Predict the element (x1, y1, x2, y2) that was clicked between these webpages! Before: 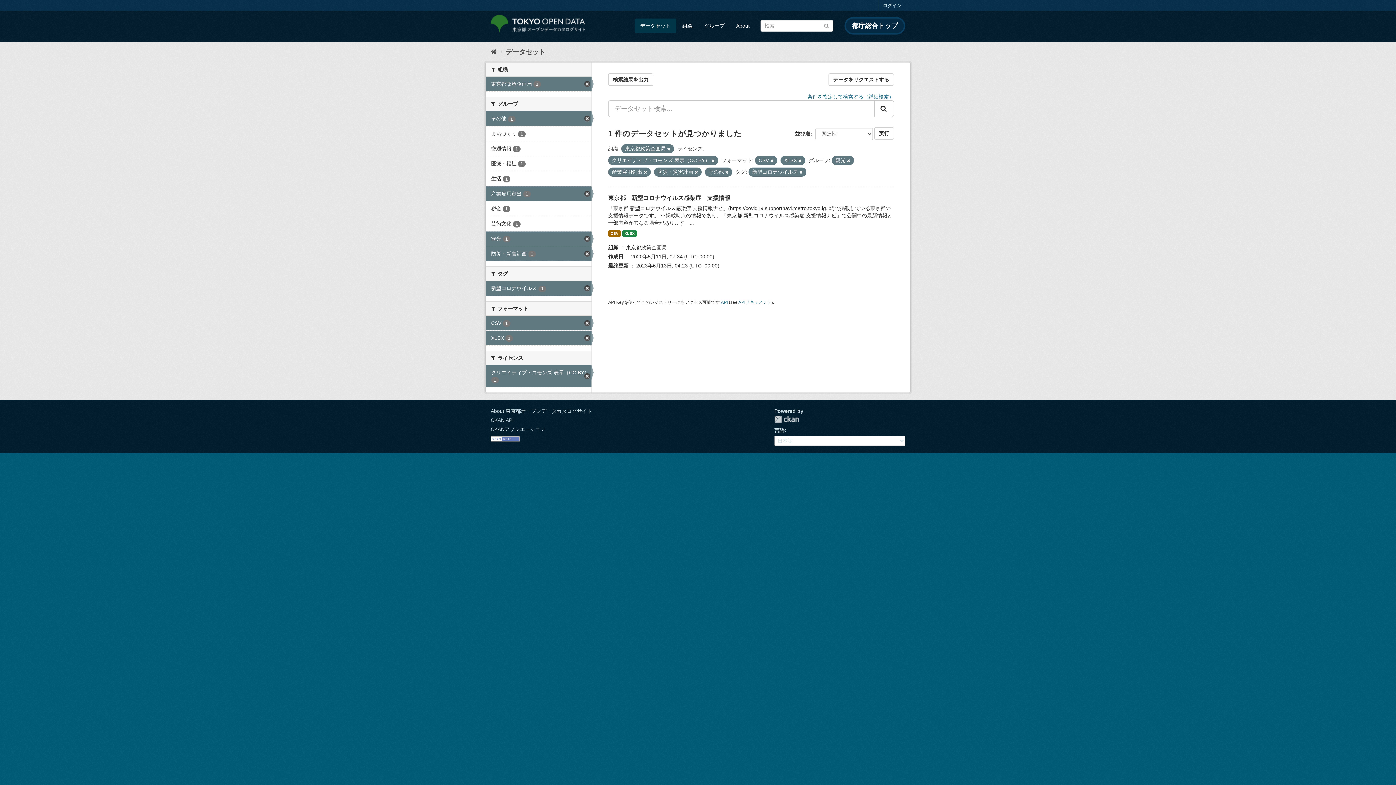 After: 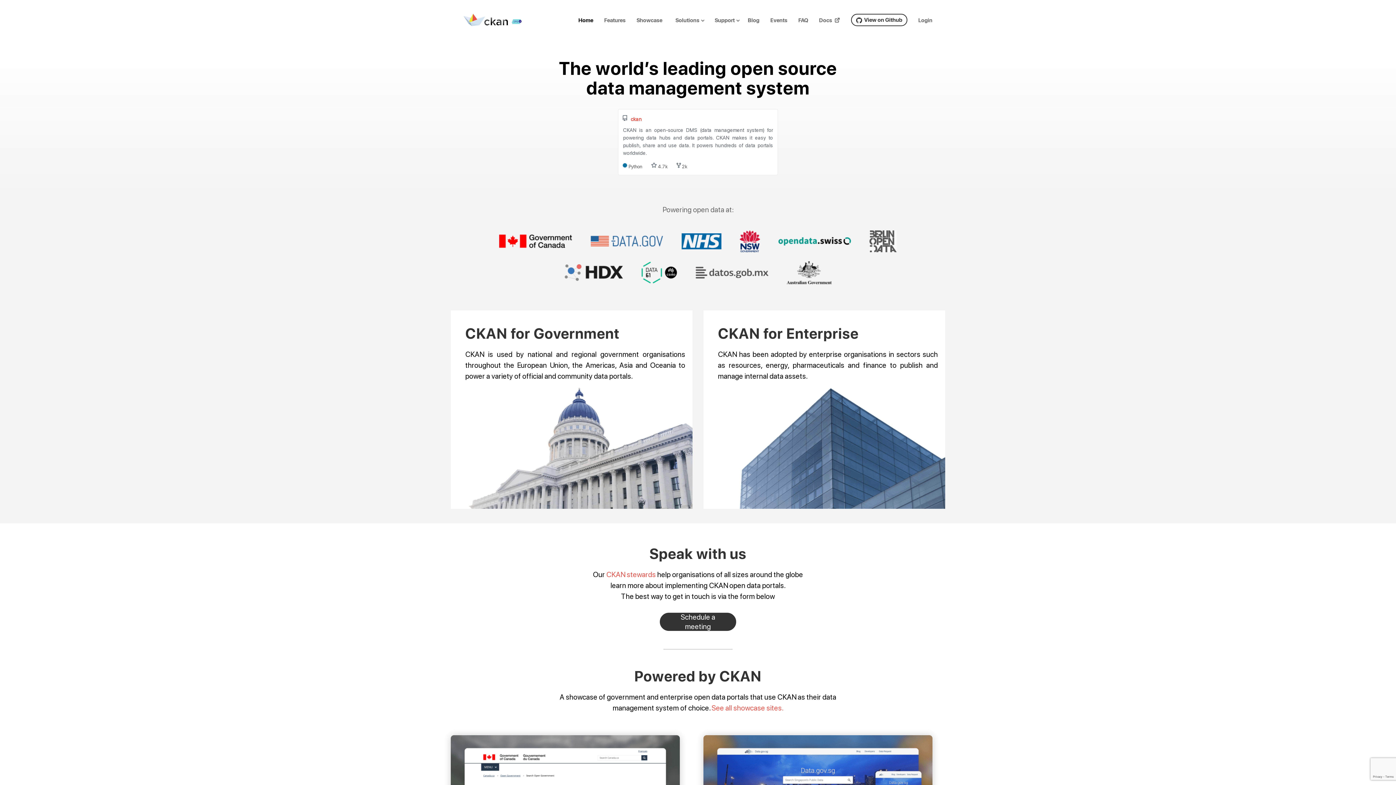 Action: bbox: (490, 426, 545, 432) label: CKANアソシエーション